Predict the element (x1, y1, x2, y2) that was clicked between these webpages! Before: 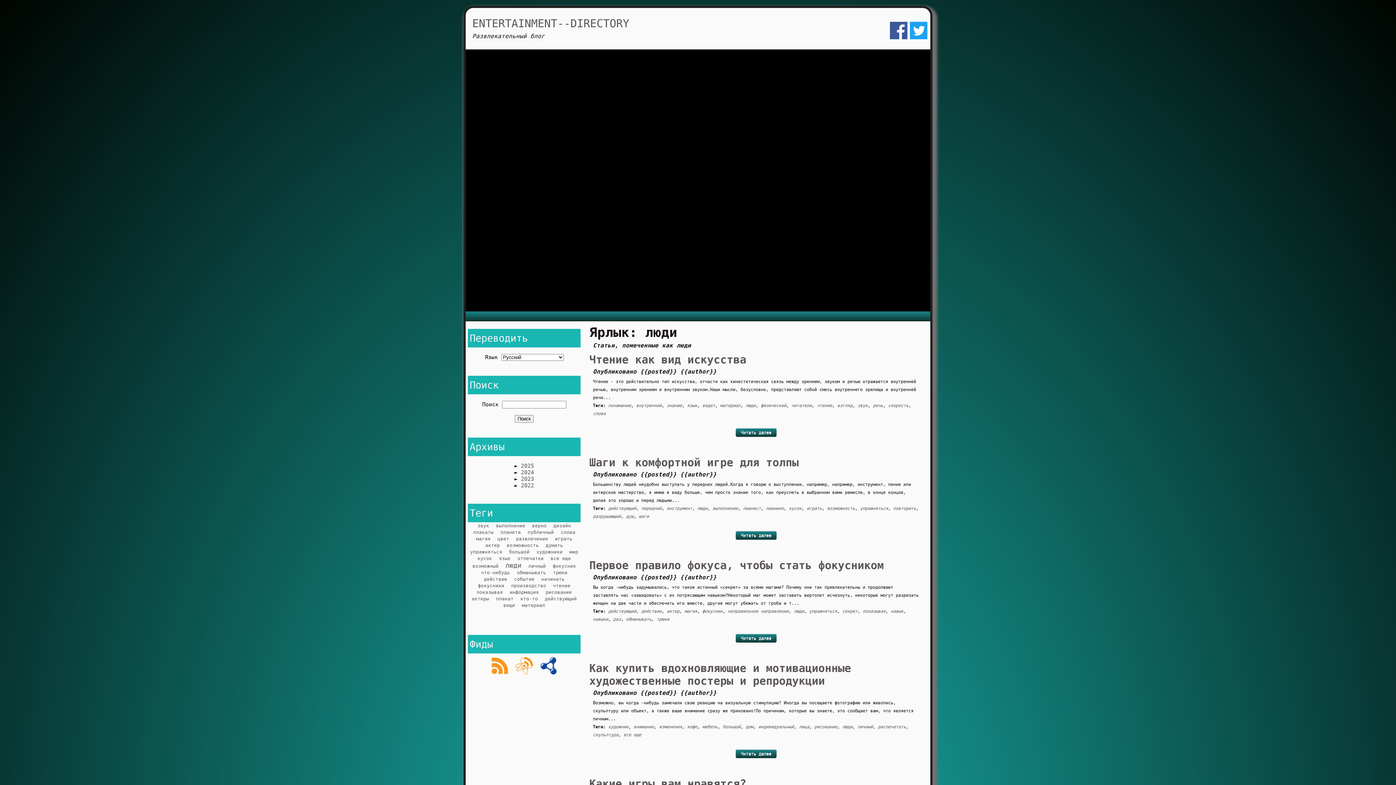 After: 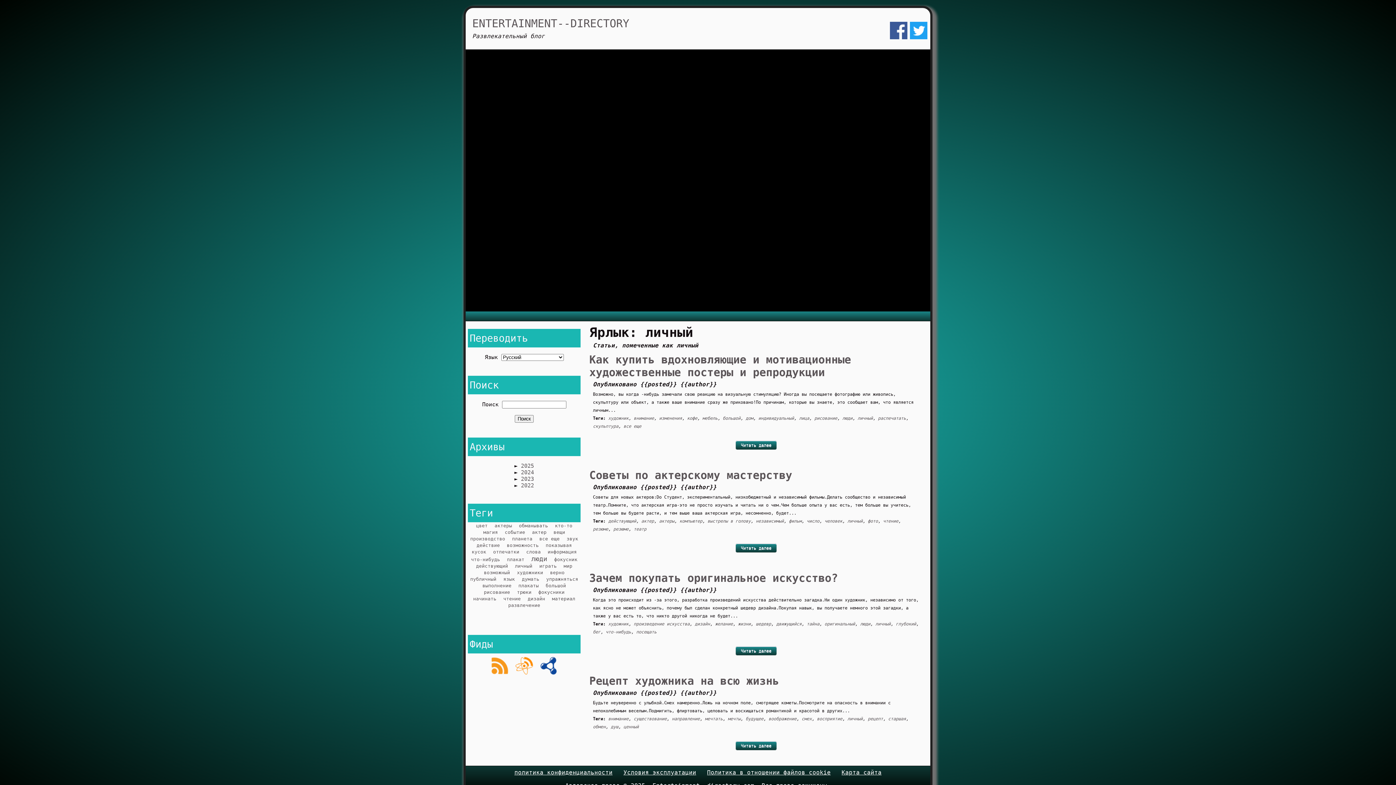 Action: label: личный bbox: (857, 724, 873, 729)